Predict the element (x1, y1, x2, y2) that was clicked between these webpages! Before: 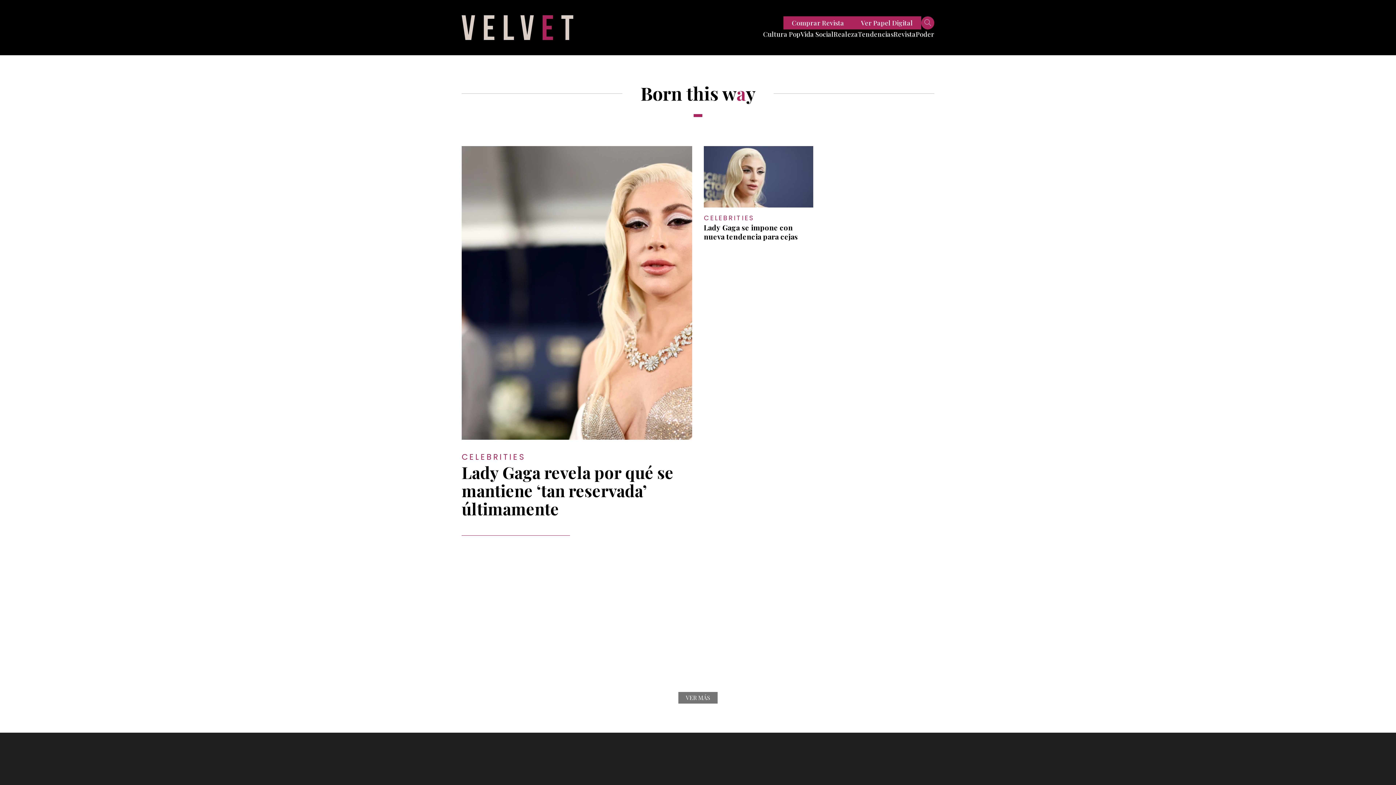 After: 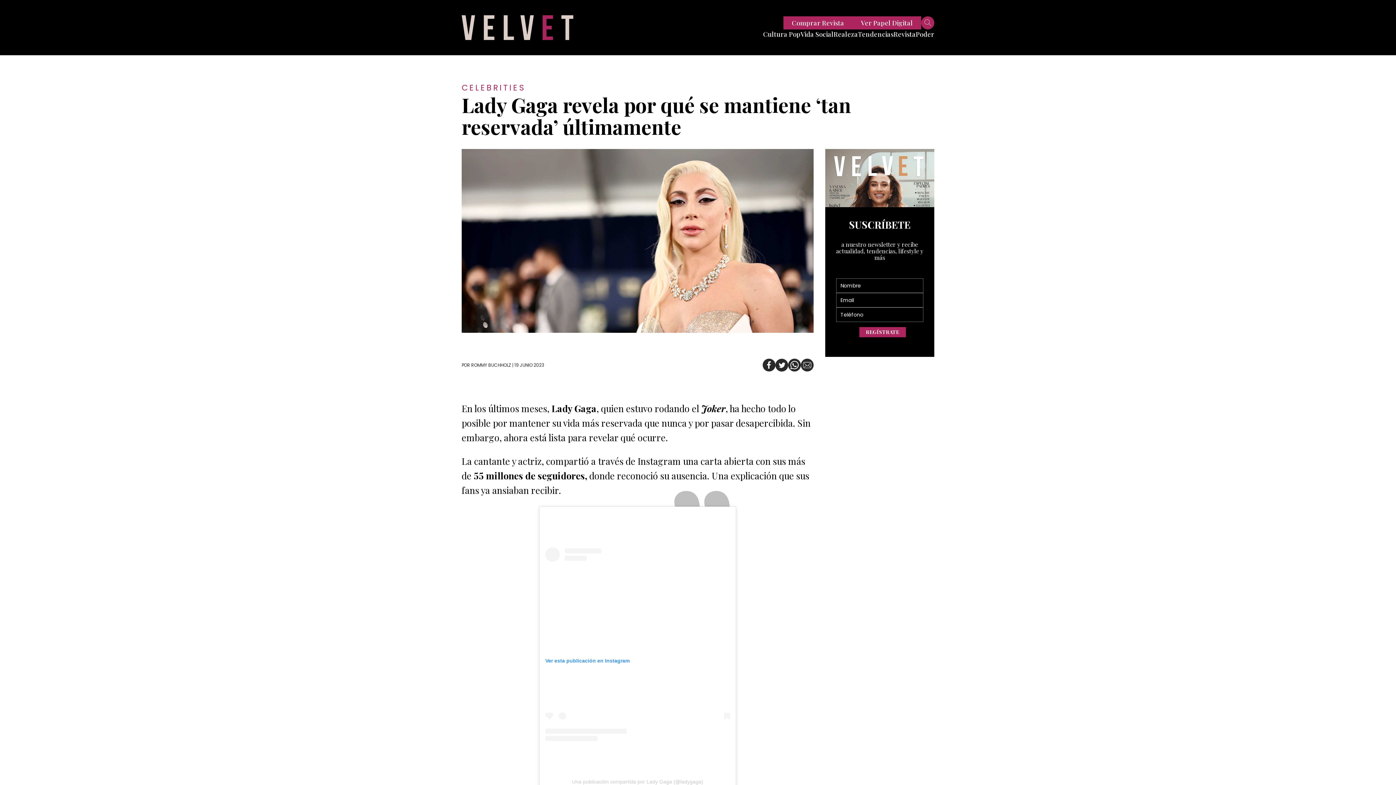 Action: label: Lady Gaga revela por qué se mantiene ‘tan reservada’ últimamente bbox: (461, 463, 692, 517)